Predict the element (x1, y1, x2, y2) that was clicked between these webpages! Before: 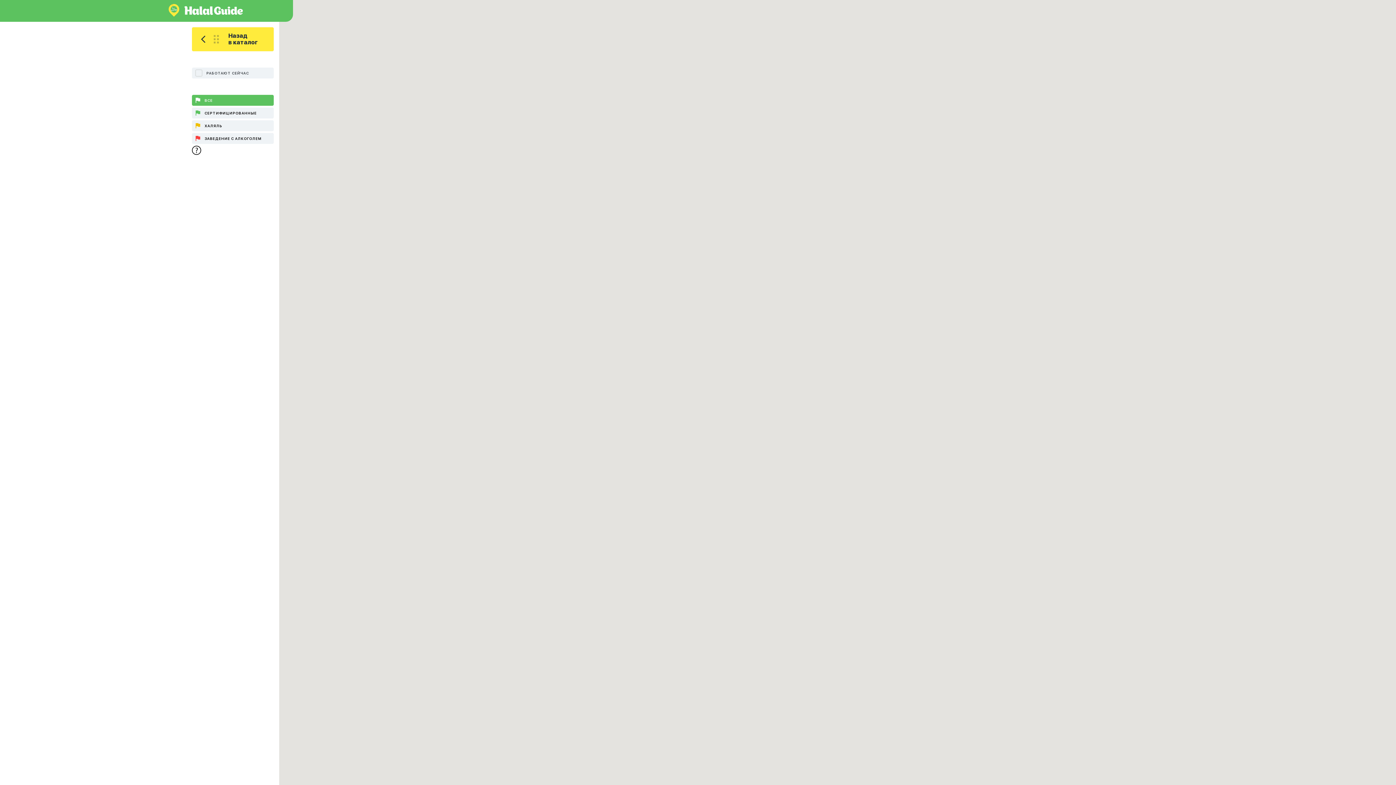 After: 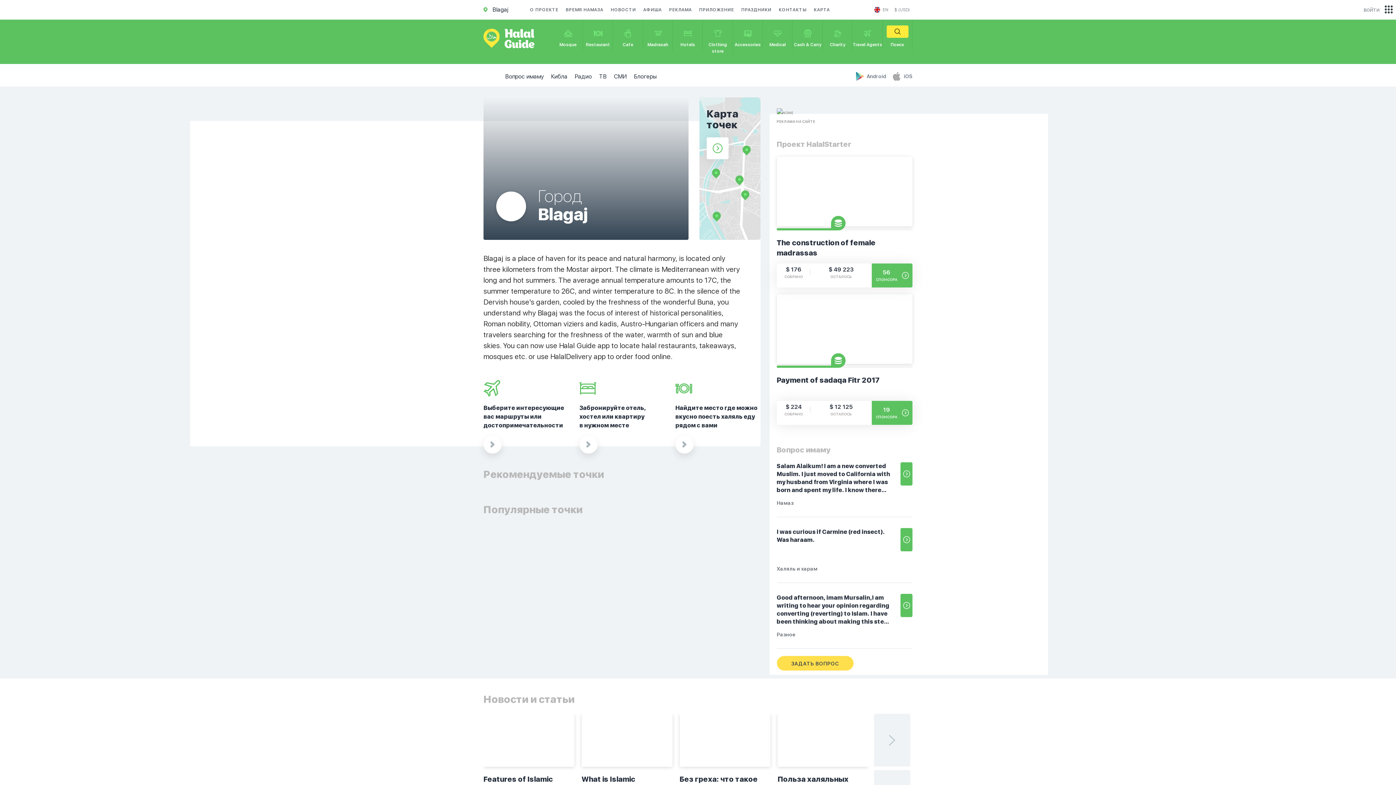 Action: bbox: (0, 0, 293, 21) label:  